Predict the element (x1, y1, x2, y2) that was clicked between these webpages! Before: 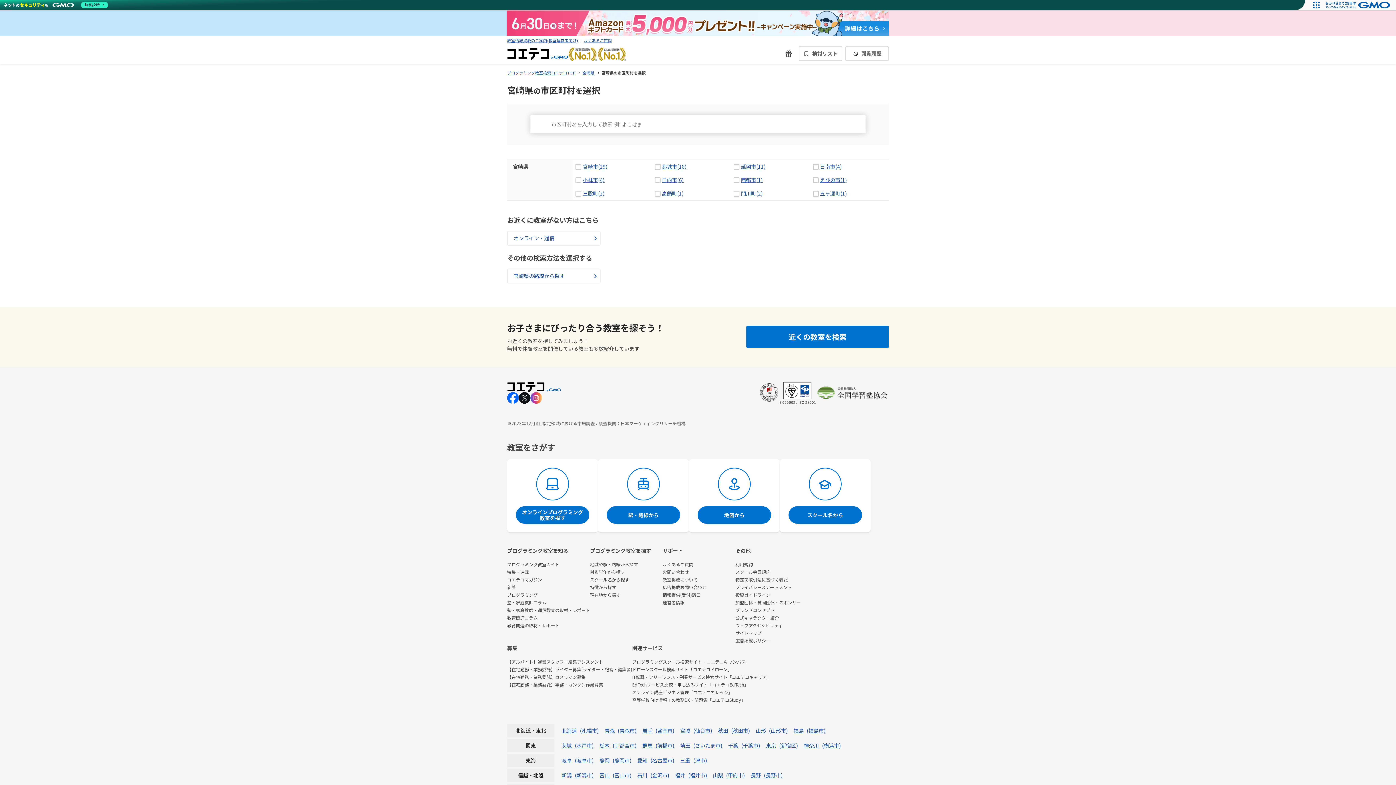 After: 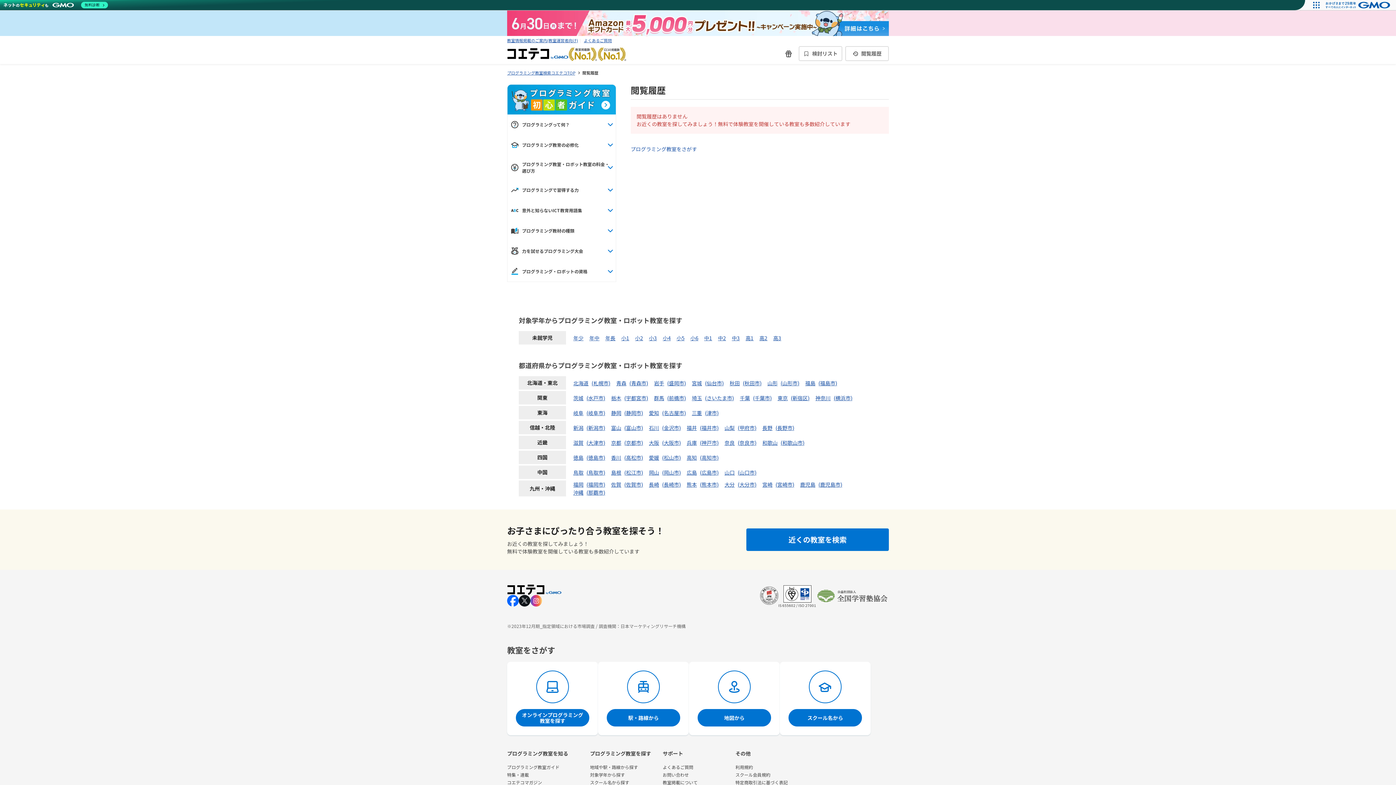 Action: label: 閲覧履歴 bbox: (846, 46, 888, 60)